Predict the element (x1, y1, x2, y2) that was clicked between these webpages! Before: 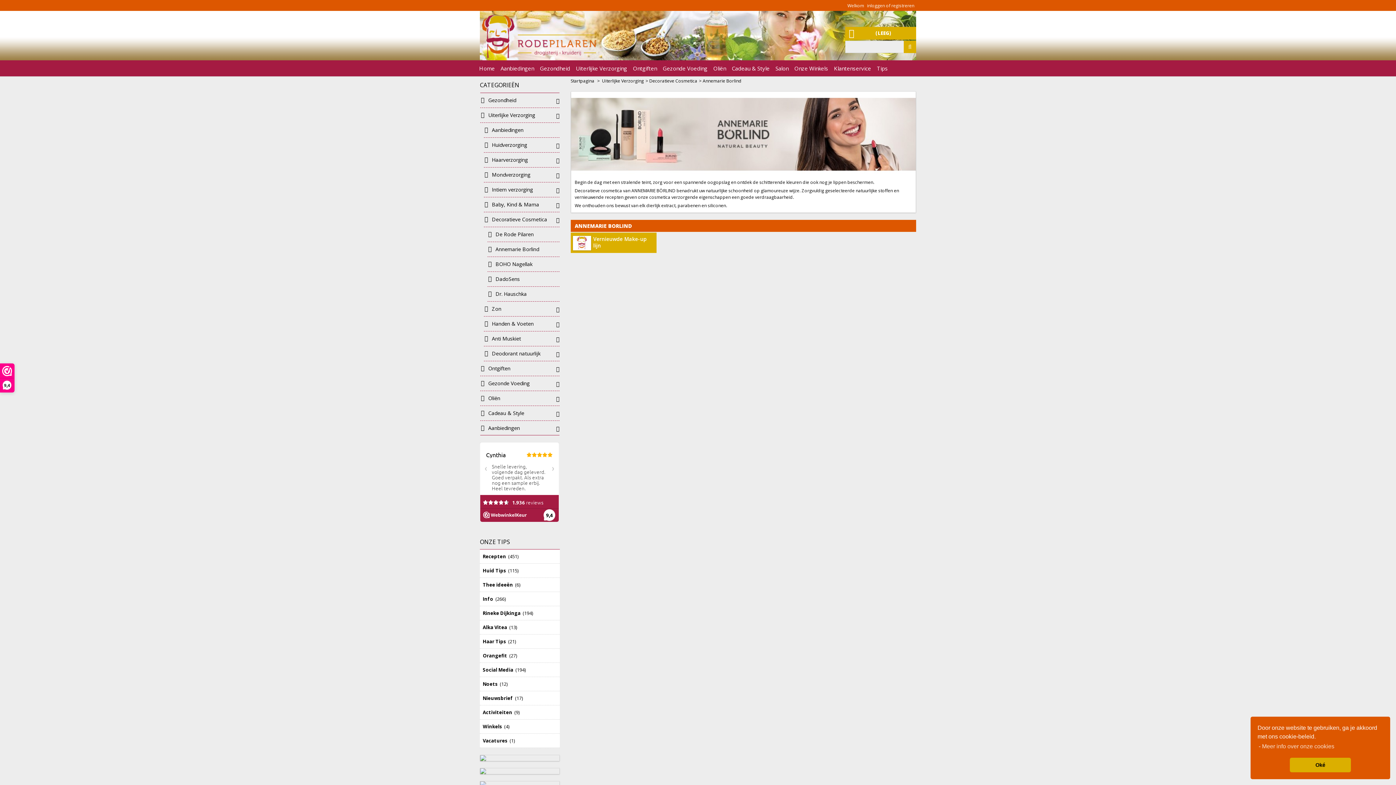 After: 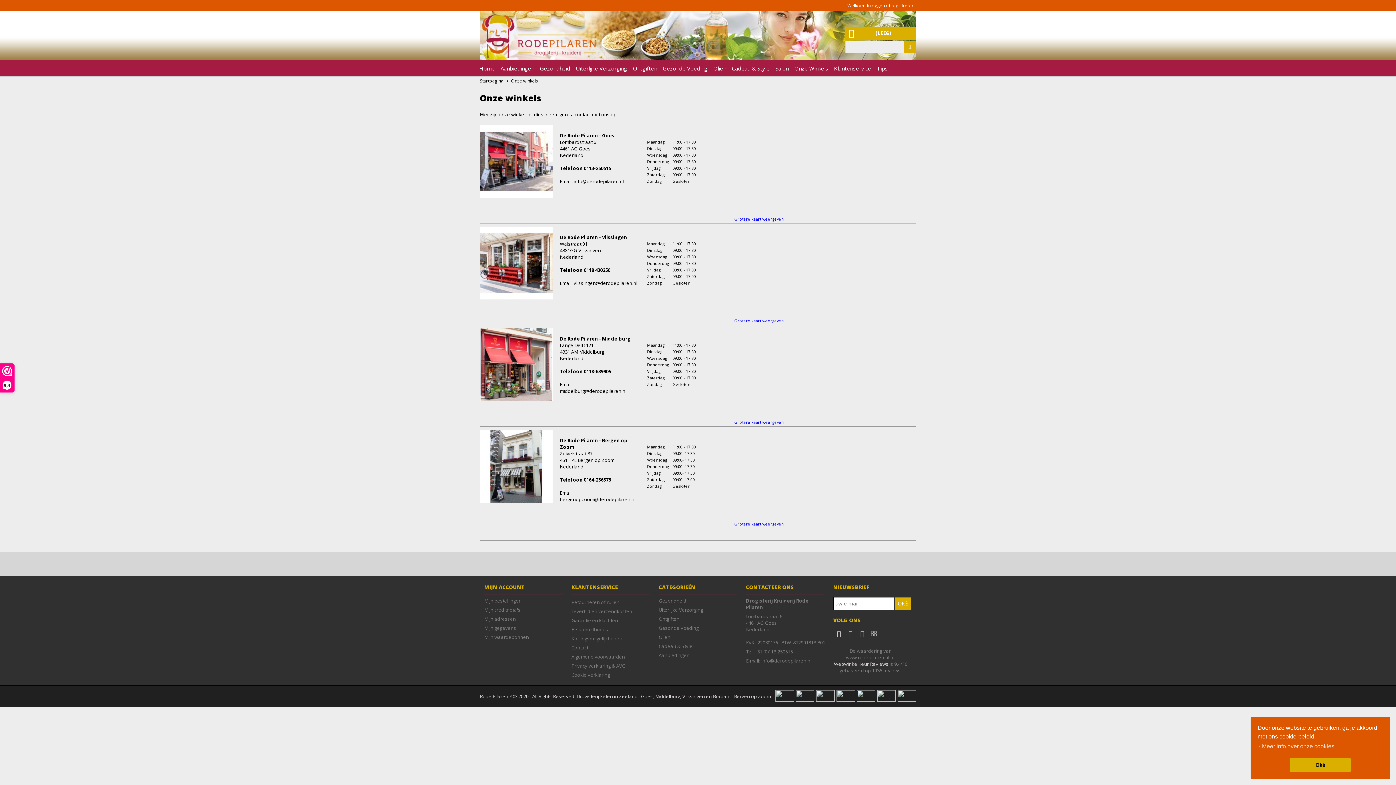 Action: bbox: (791, 60, 831, 76) label: Onze Winkels